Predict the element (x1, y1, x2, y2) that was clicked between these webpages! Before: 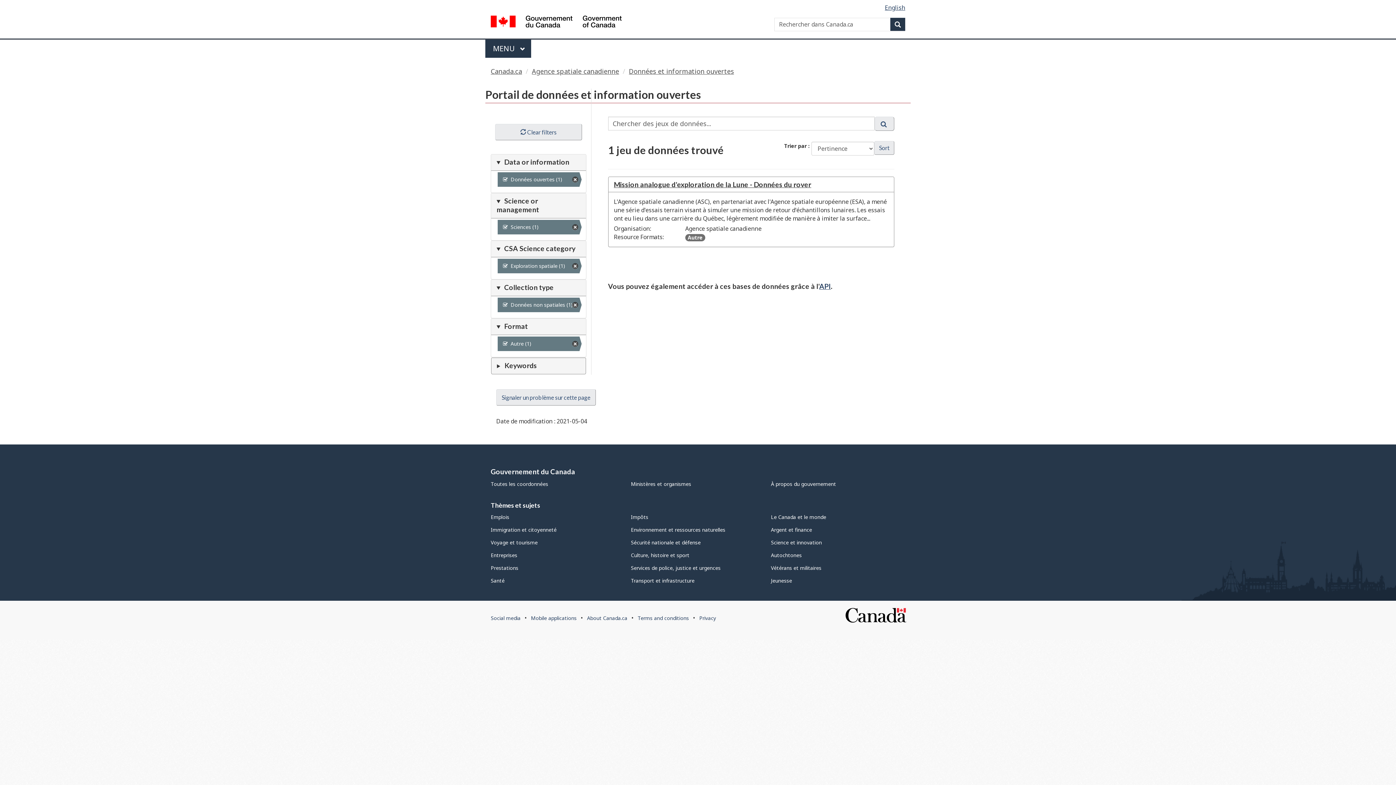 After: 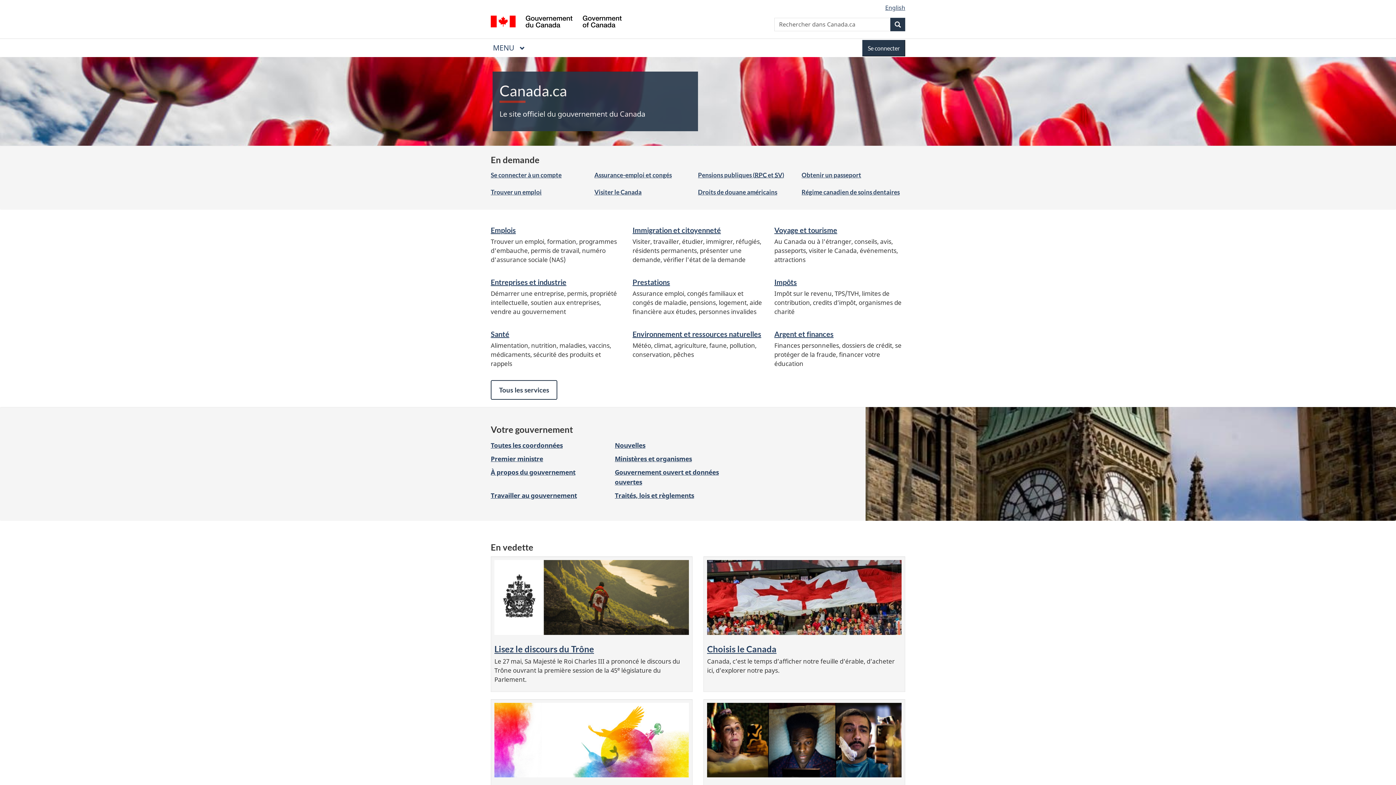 Action: bbox: (490, 66, 522, 75) label: Canada.ca